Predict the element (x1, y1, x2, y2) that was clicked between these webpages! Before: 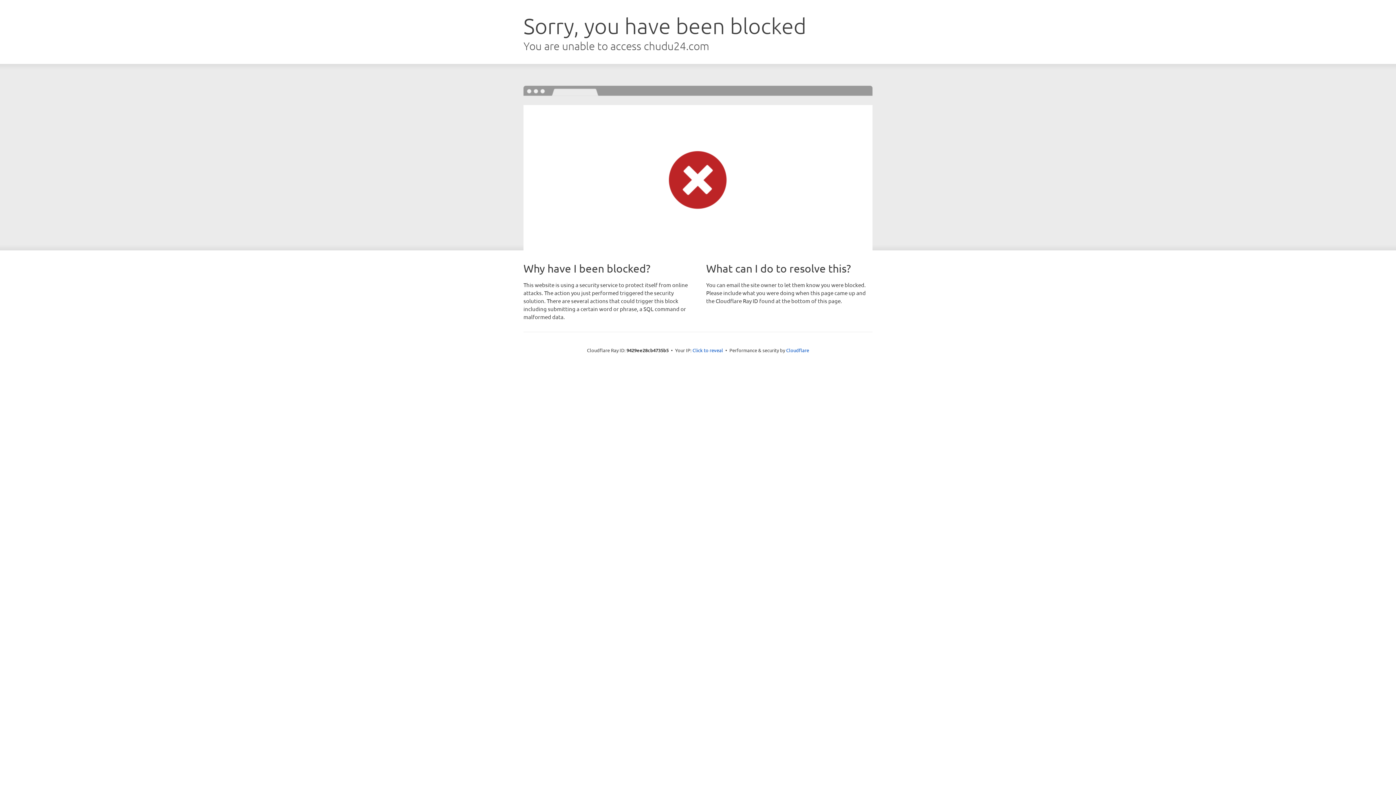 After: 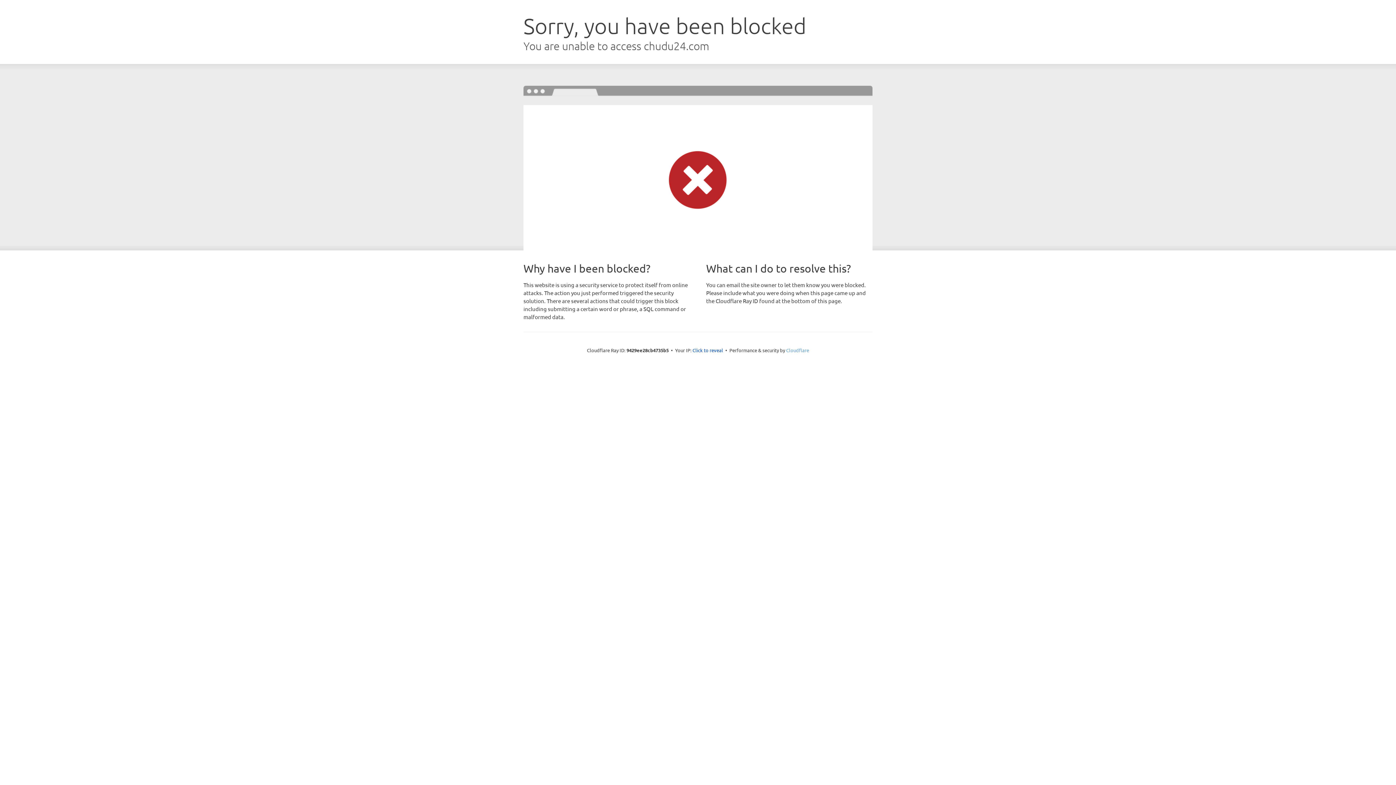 Action: label: Cloudflare bbox: (786, 347, 809, 353)